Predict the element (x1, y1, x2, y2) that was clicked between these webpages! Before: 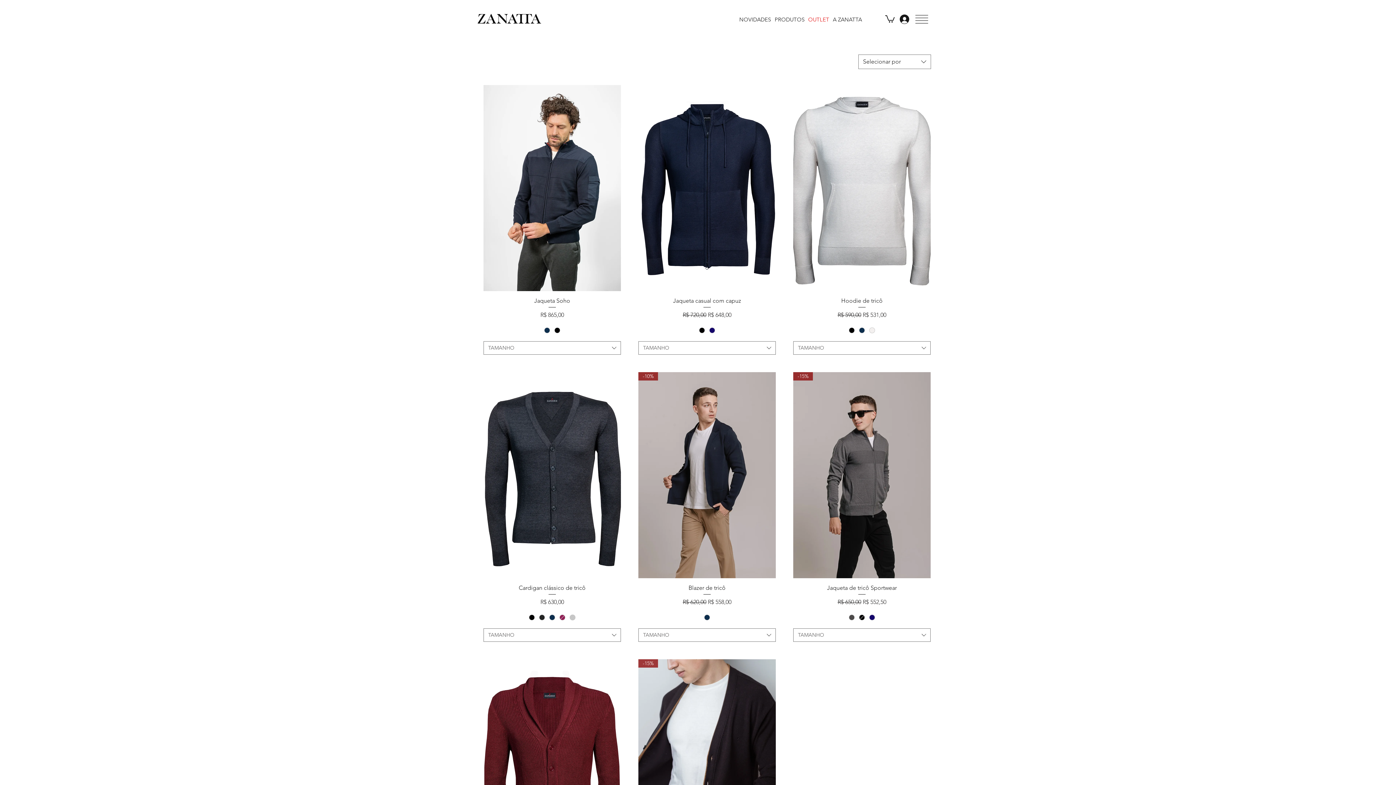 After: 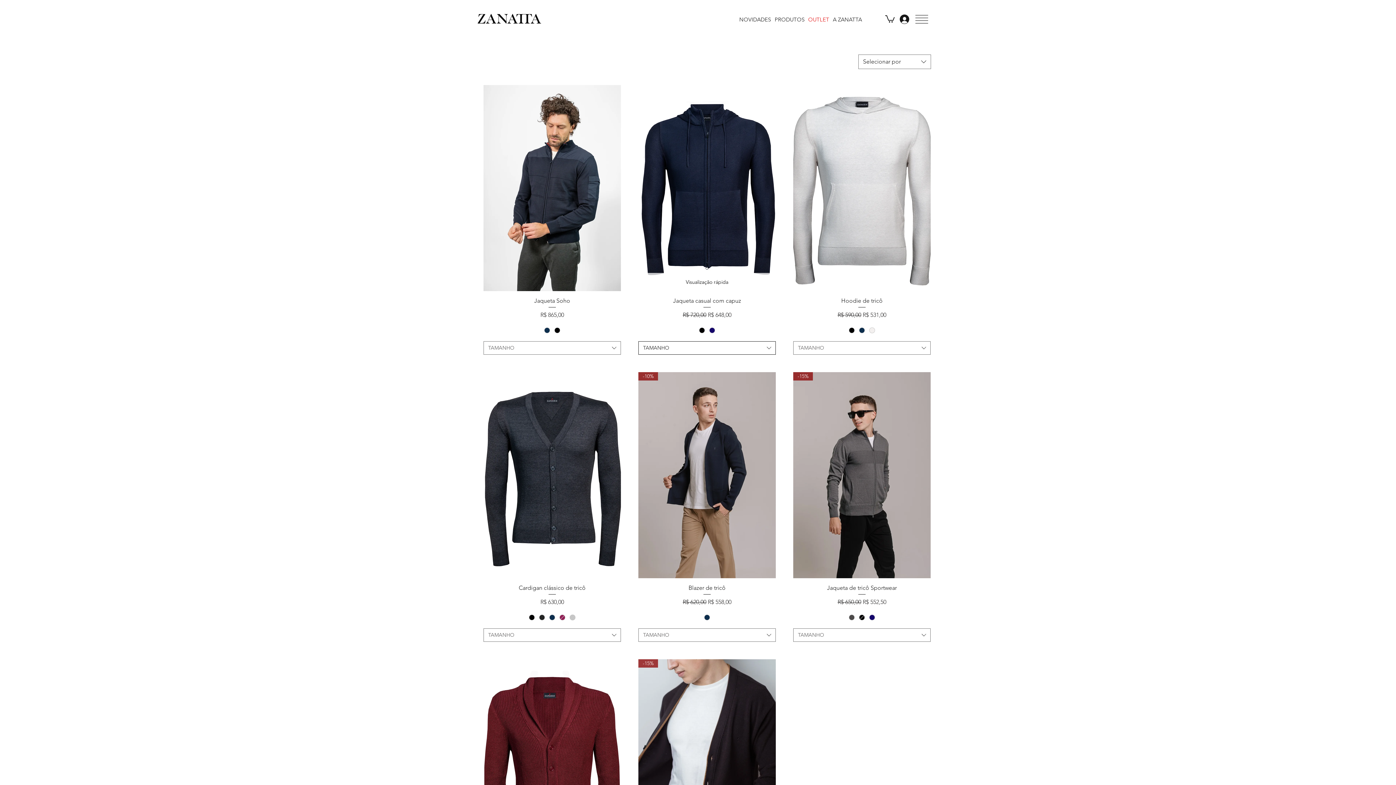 Action: label: TAMANHO bbox: (638, 341, 775, 354)